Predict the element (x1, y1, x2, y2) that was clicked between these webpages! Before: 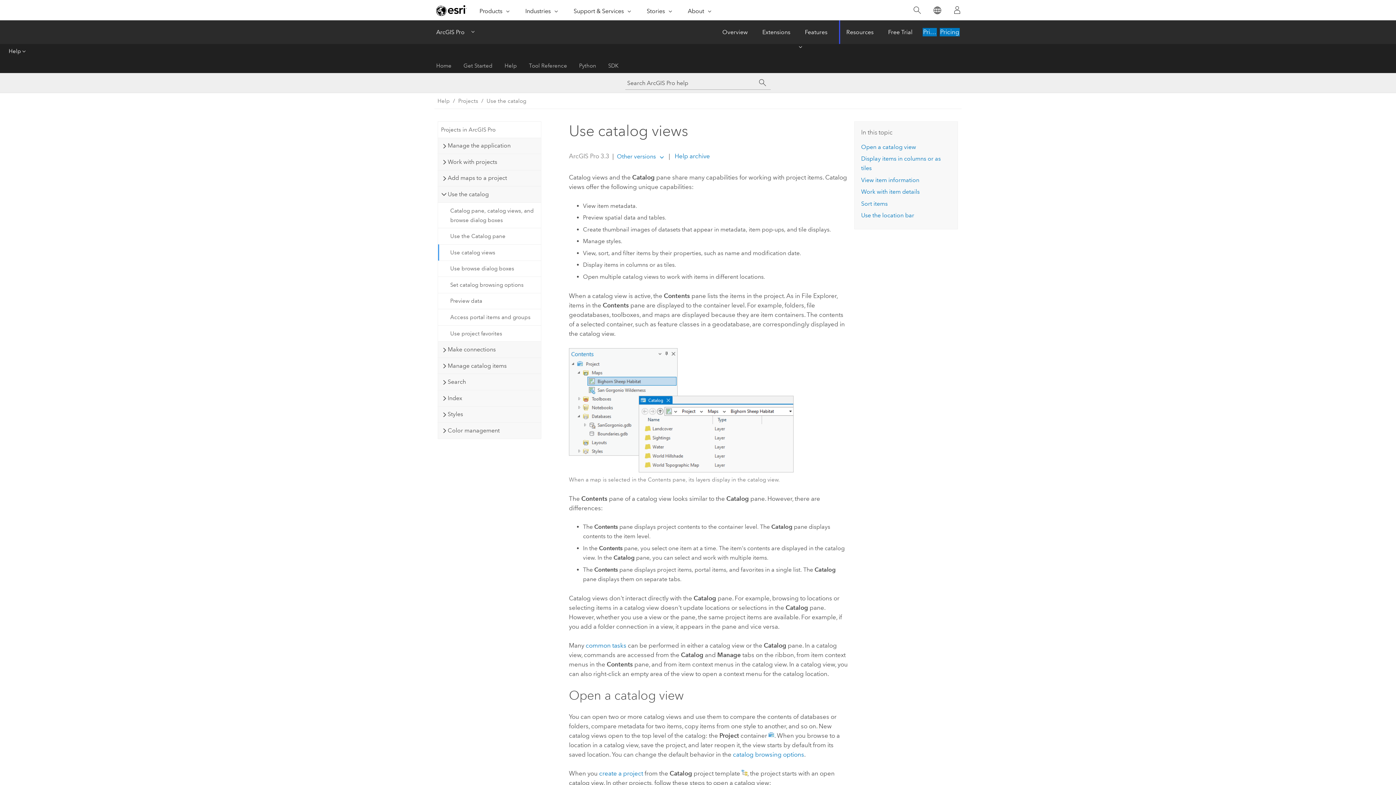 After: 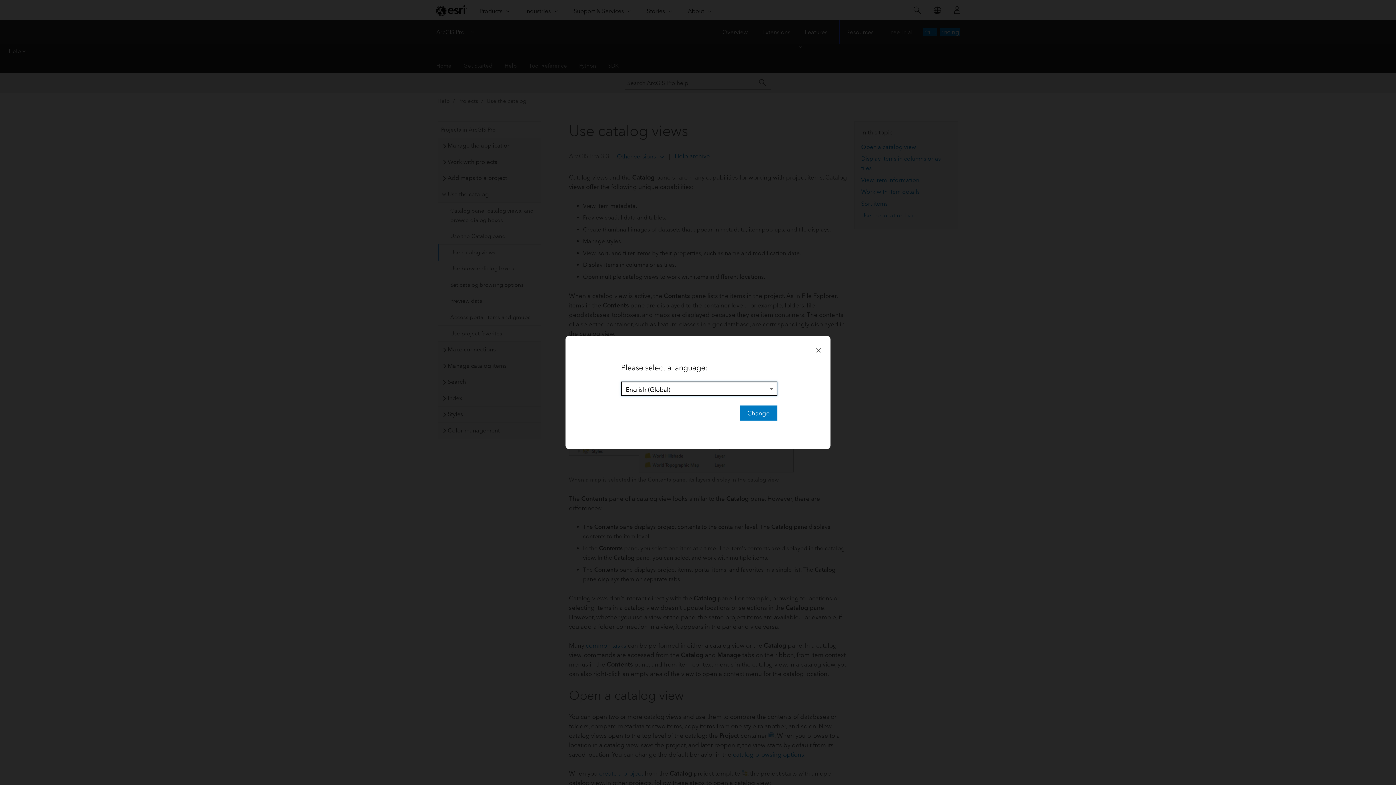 Action: bbox: (927, 0, 947, 20) label: Switch Language